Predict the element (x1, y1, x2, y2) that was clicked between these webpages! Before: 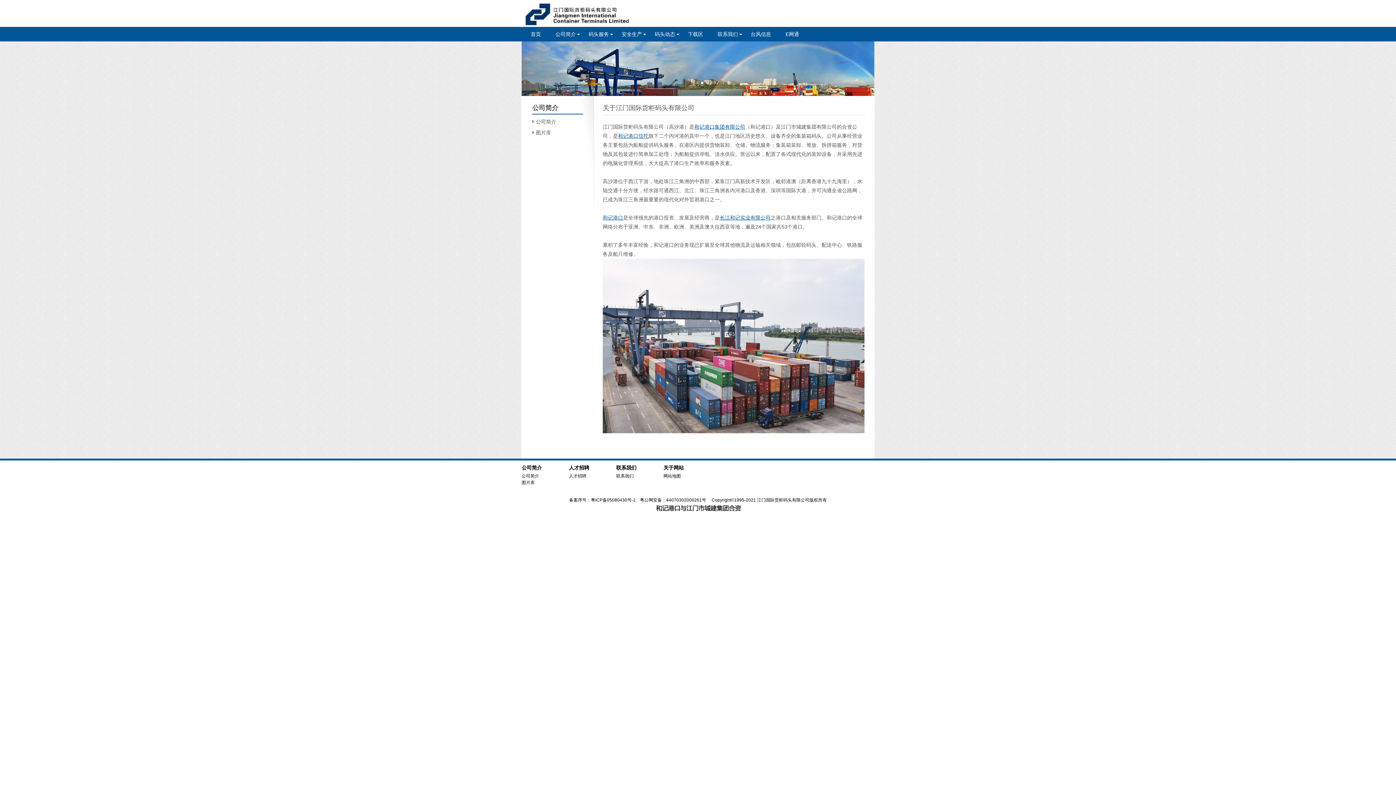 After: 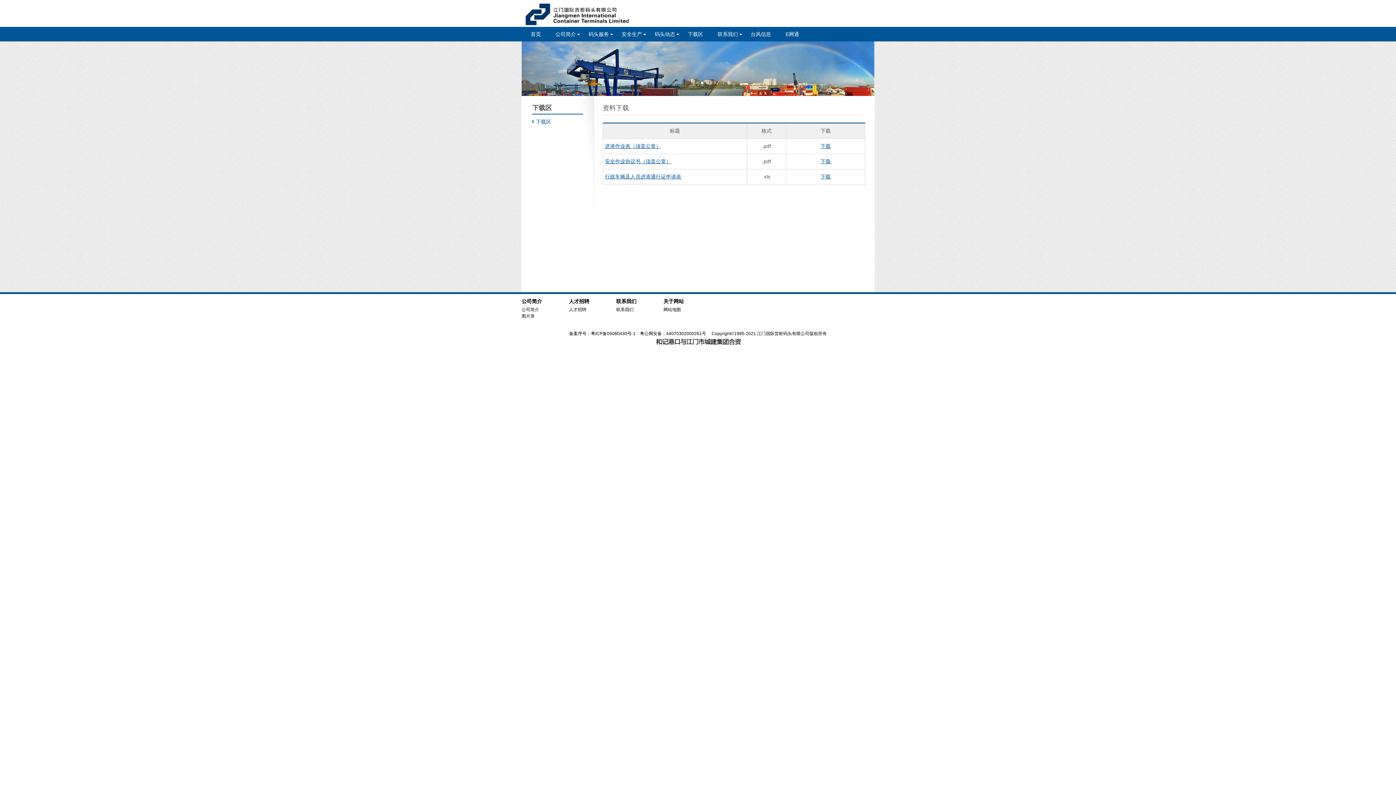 Action: label: 下载区 bbox: (680, 26, 710, 41)